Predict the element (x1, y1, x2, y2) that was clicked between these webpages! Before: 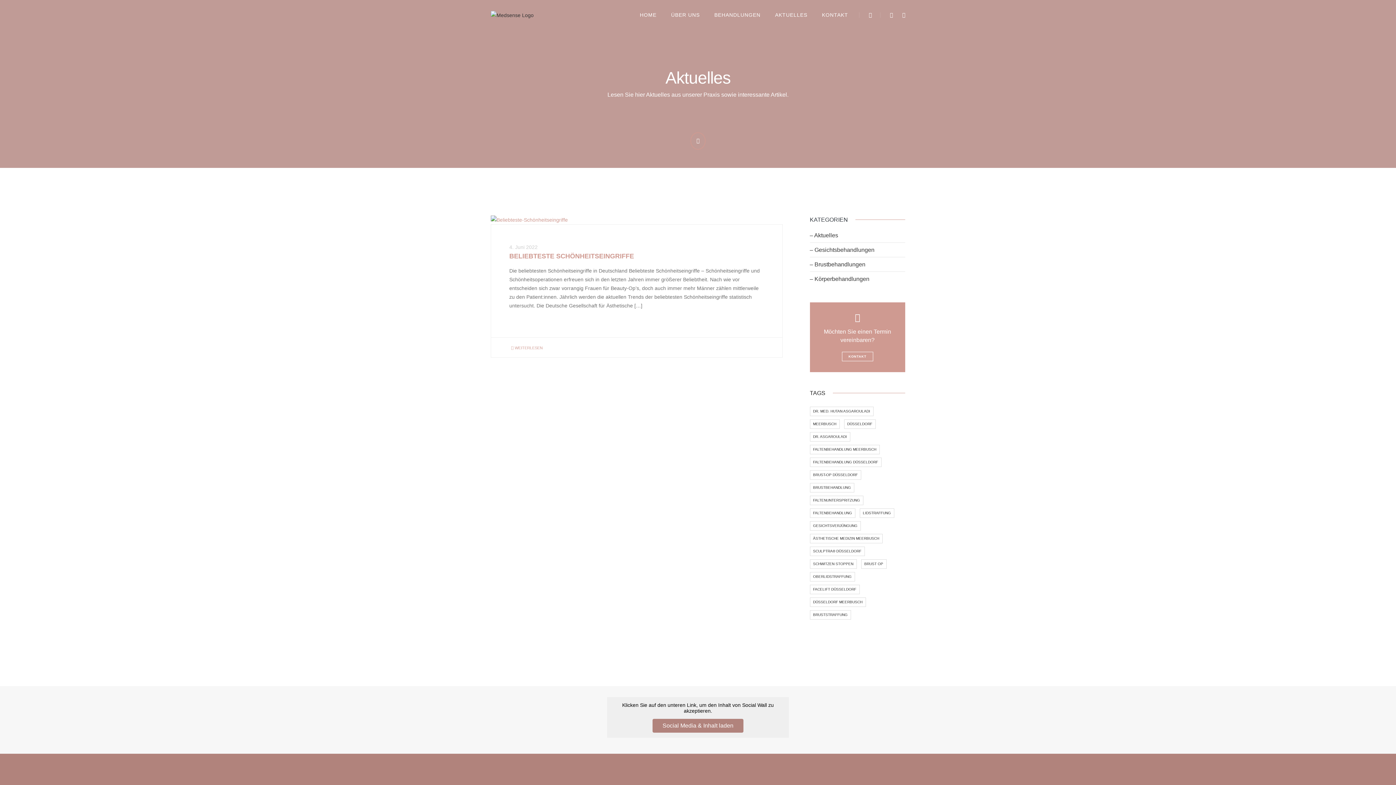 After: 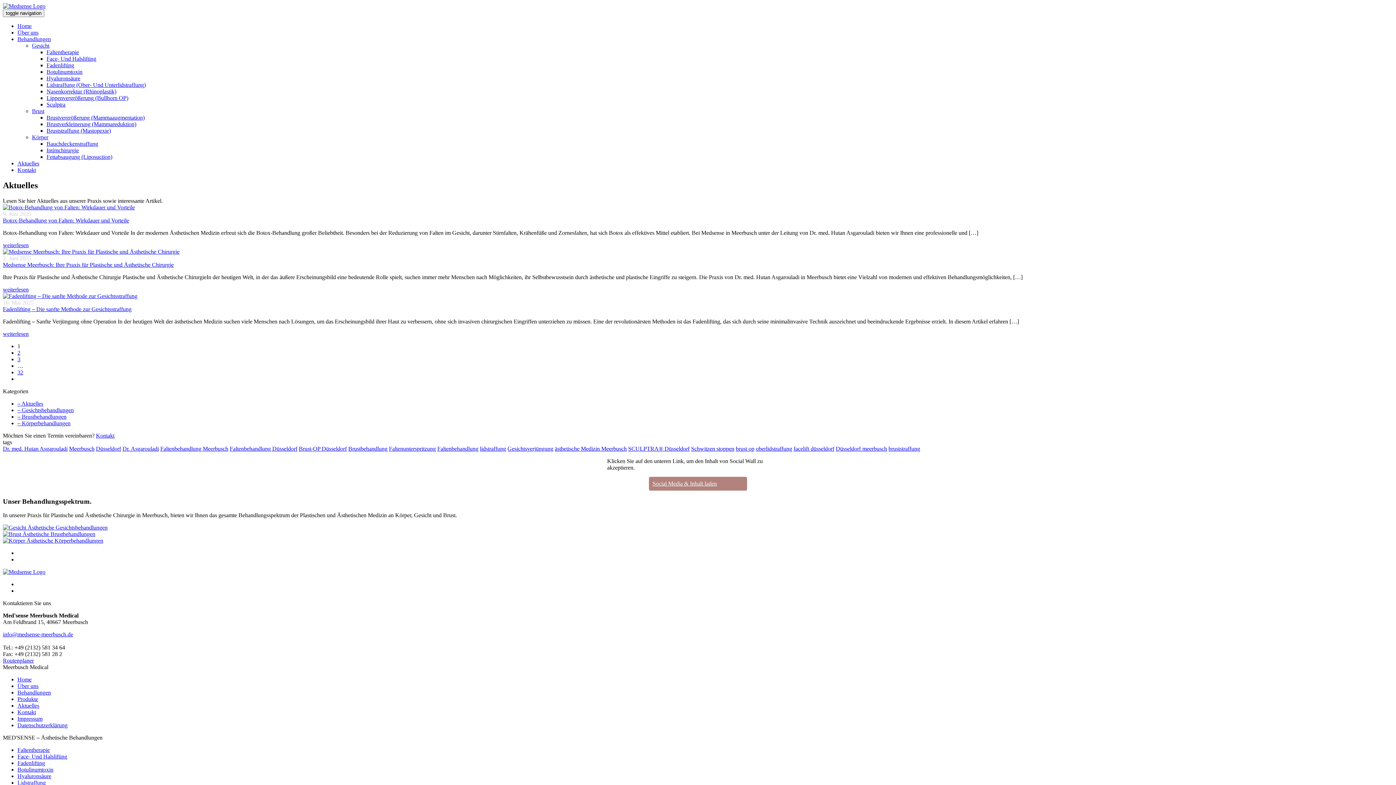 Action: label: AKTUELLES bbox: (775, 0, 807, 29)